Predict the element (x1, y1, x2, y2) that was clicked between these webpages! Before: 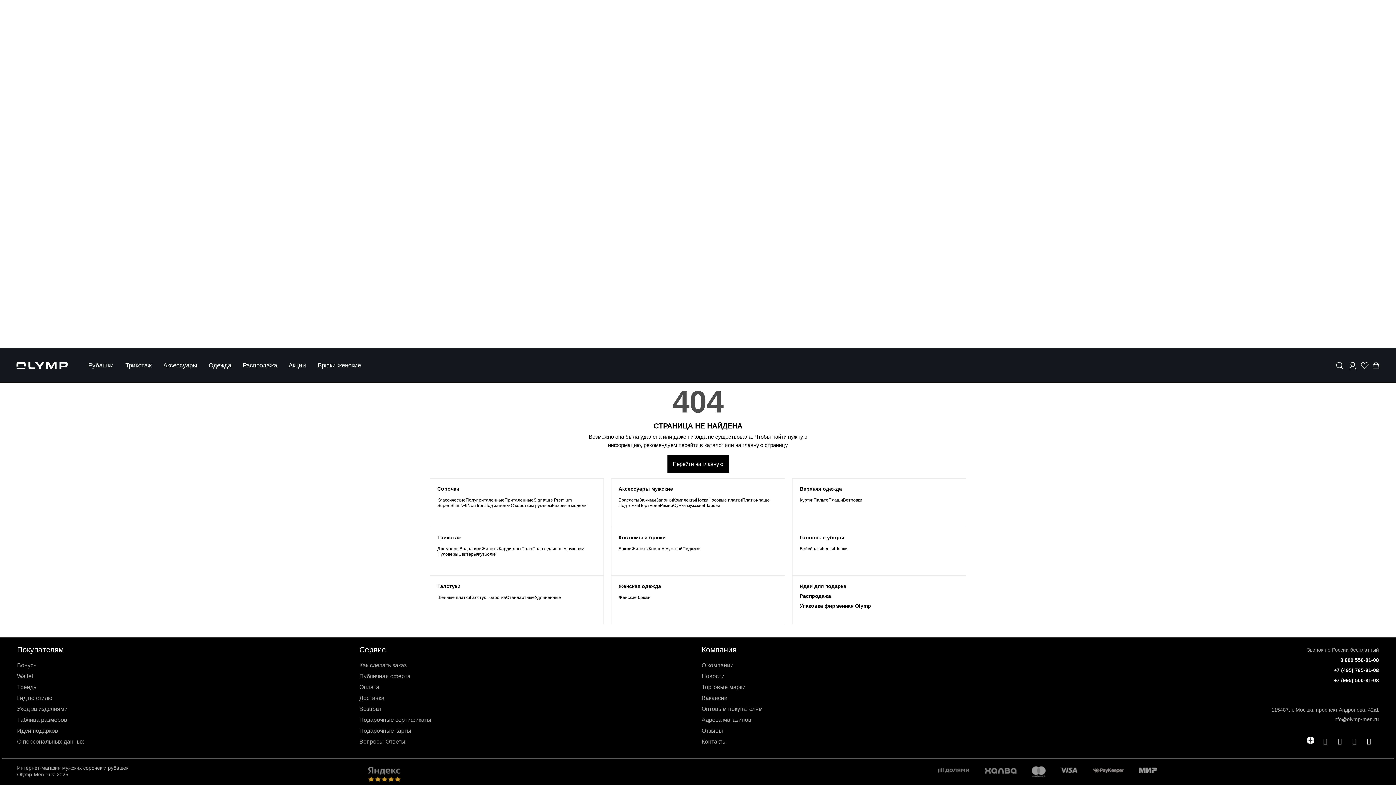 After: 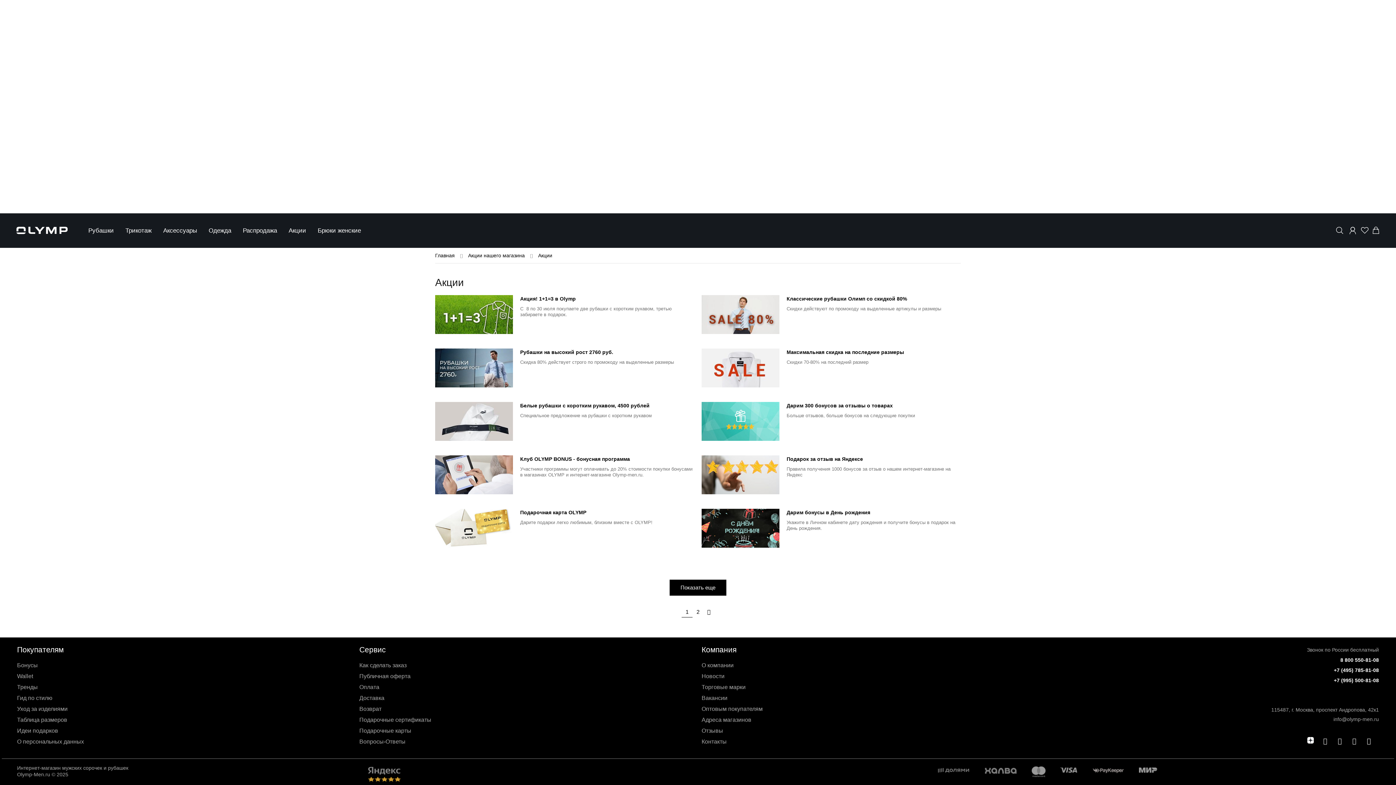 Action: bbox: (288, 362, 306, 369) label: Акции